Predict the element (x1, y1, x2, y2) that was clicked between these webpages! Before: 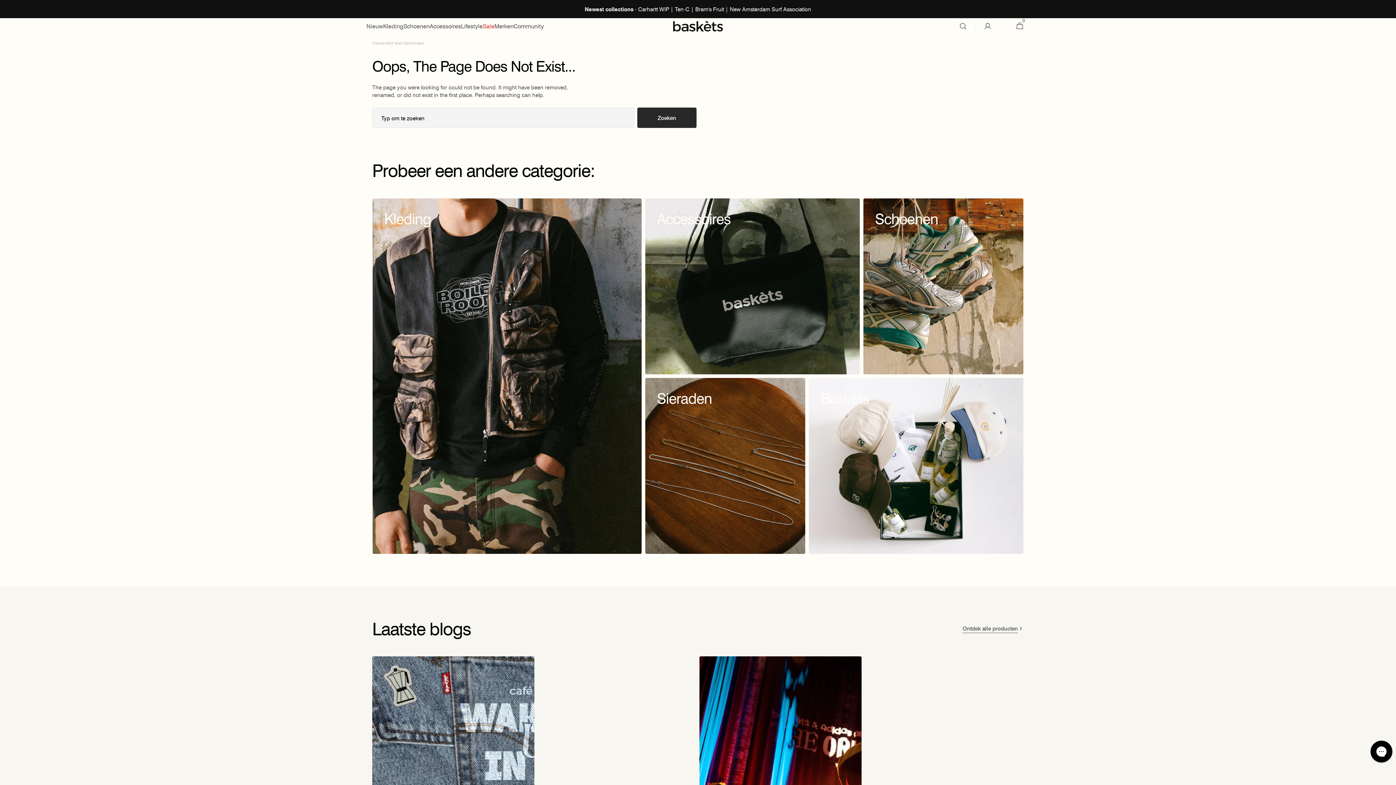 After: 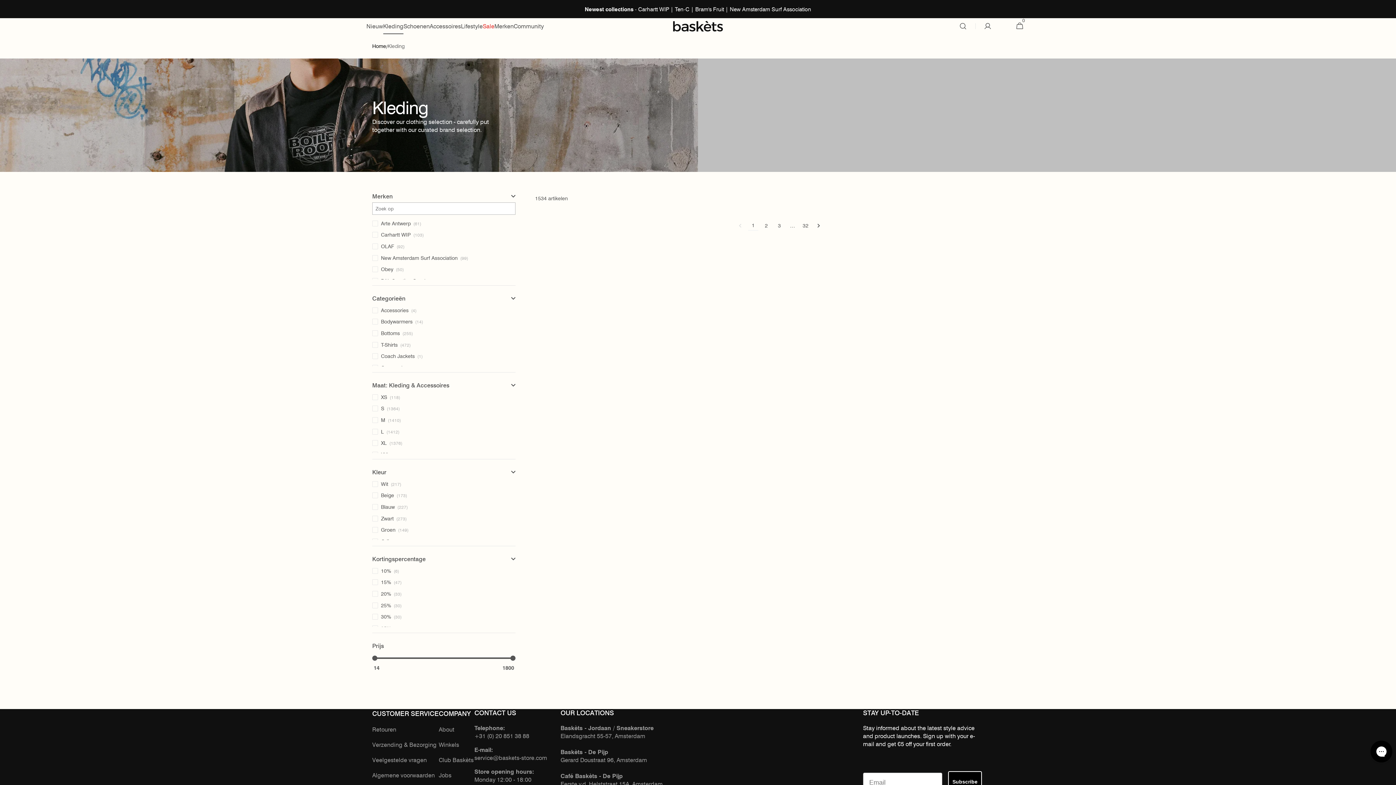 Action: label: Kleding bbox: (372, 198, 641, 554)